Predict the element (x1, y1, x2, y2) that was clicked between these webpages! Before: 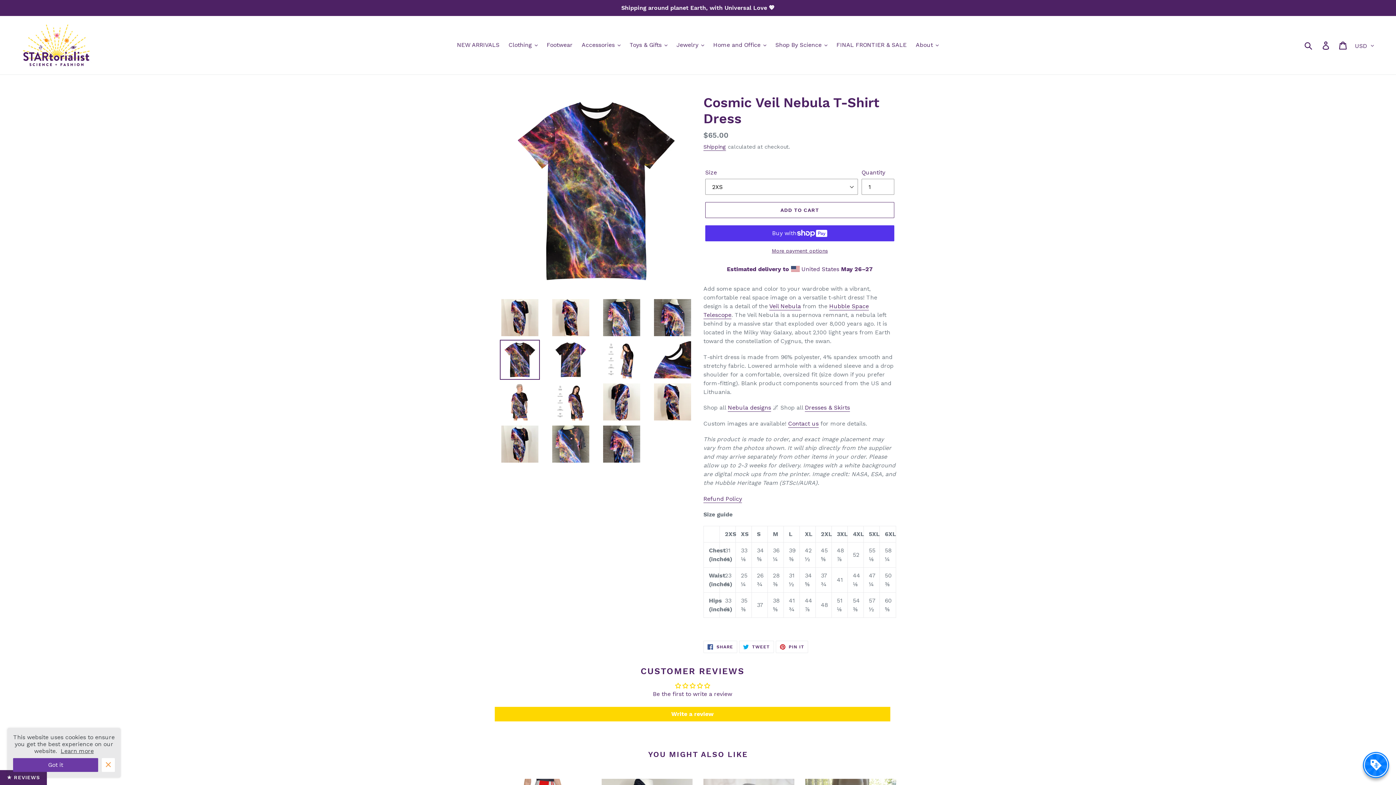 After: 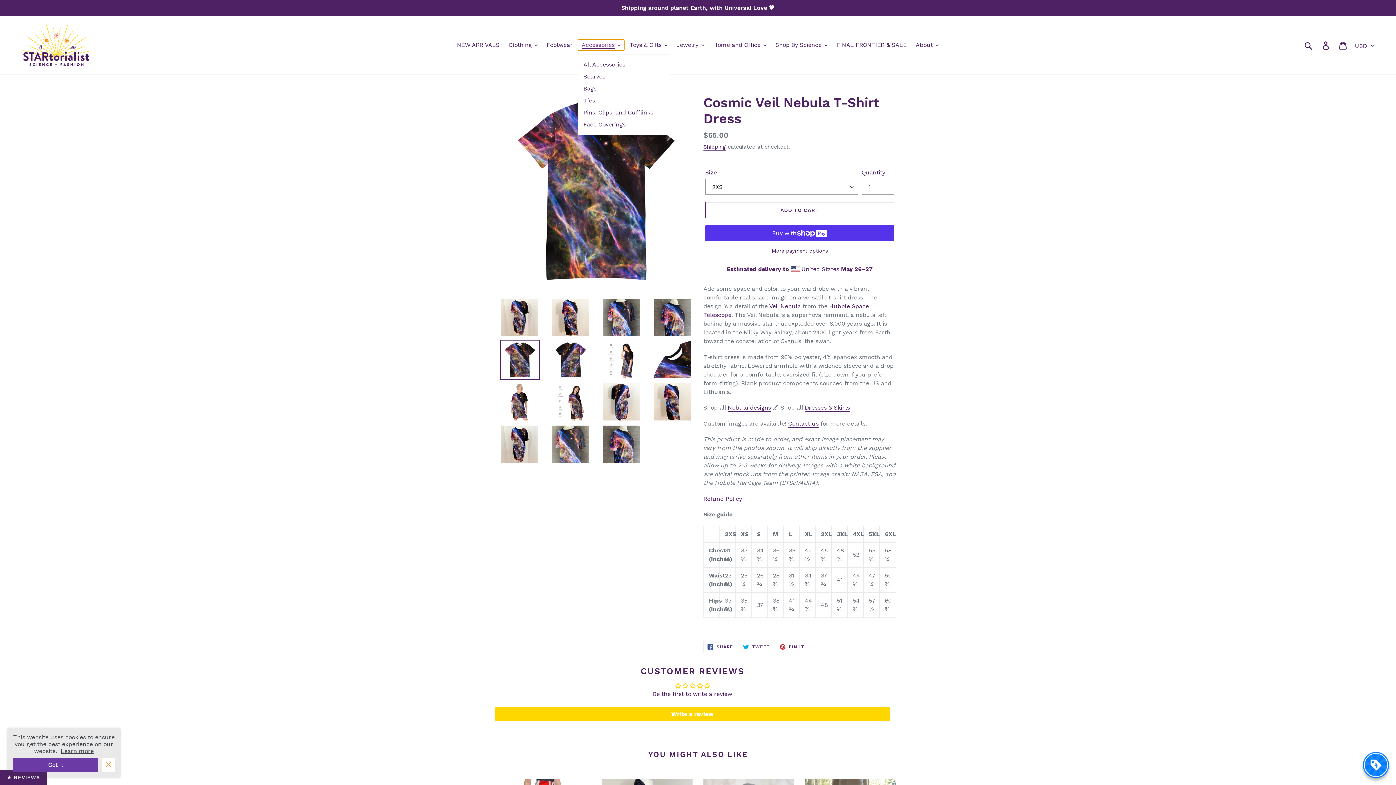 Action: bbox: (578, 39, 624, 50) label: Accessories